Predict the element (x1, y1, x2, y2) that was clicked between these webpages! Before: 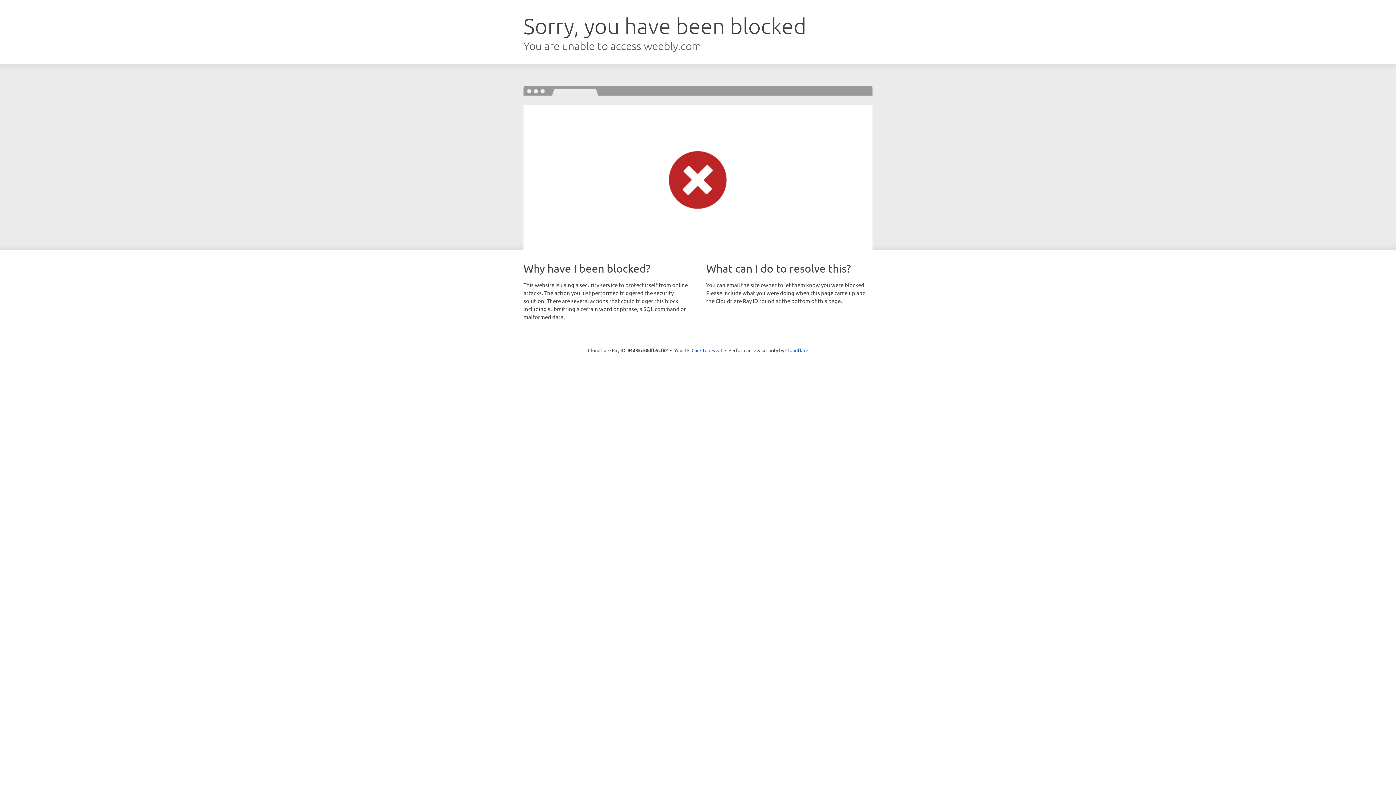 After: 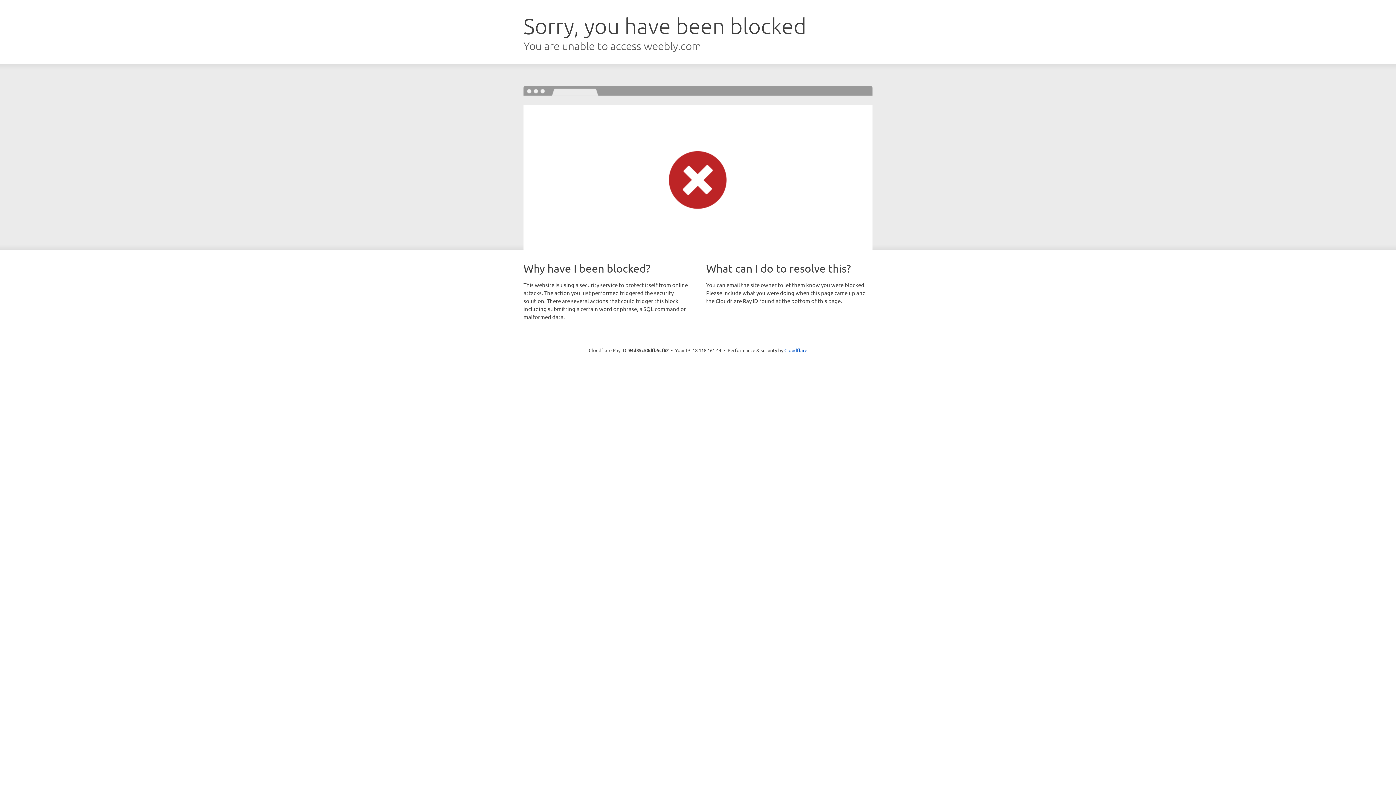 Action: bbox: (691, 346, 722, 353) label: Click to reveal